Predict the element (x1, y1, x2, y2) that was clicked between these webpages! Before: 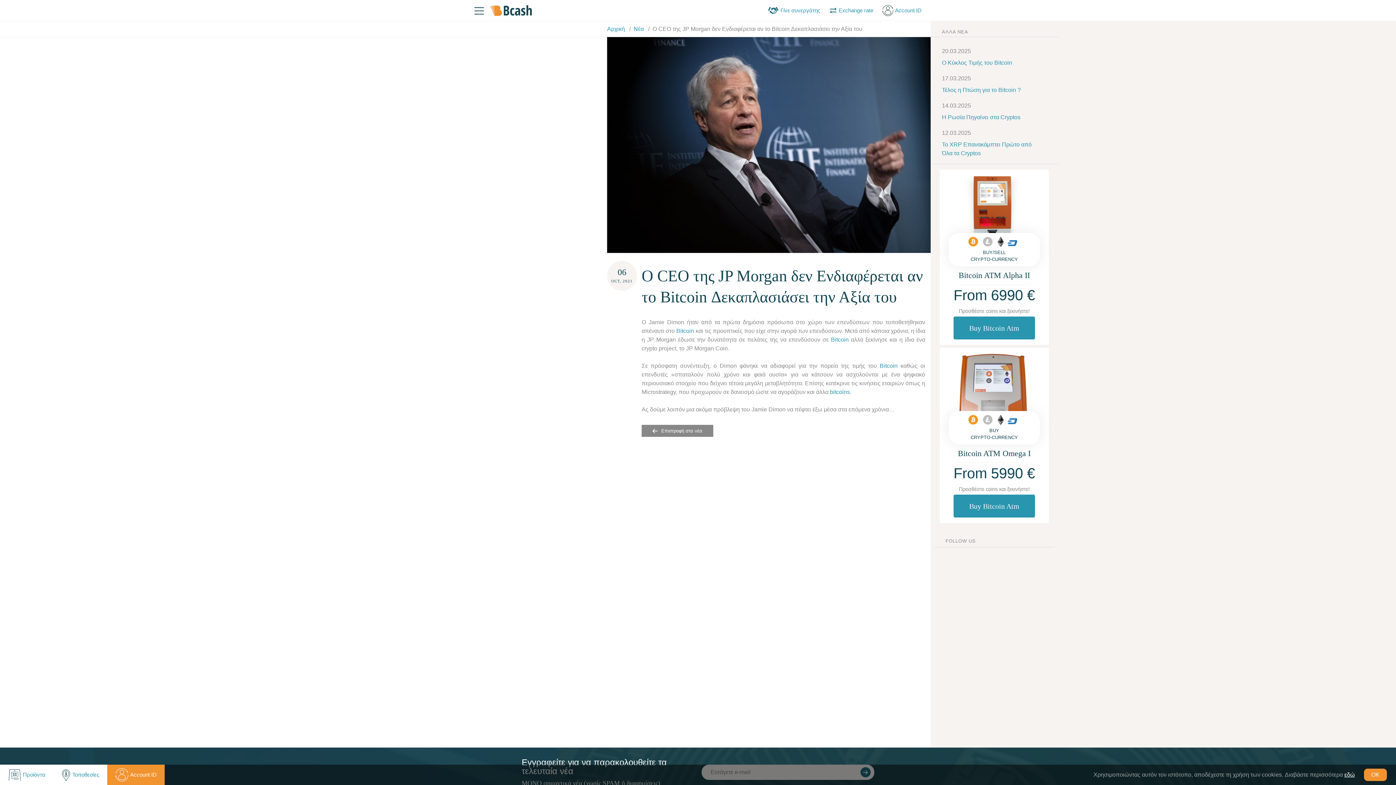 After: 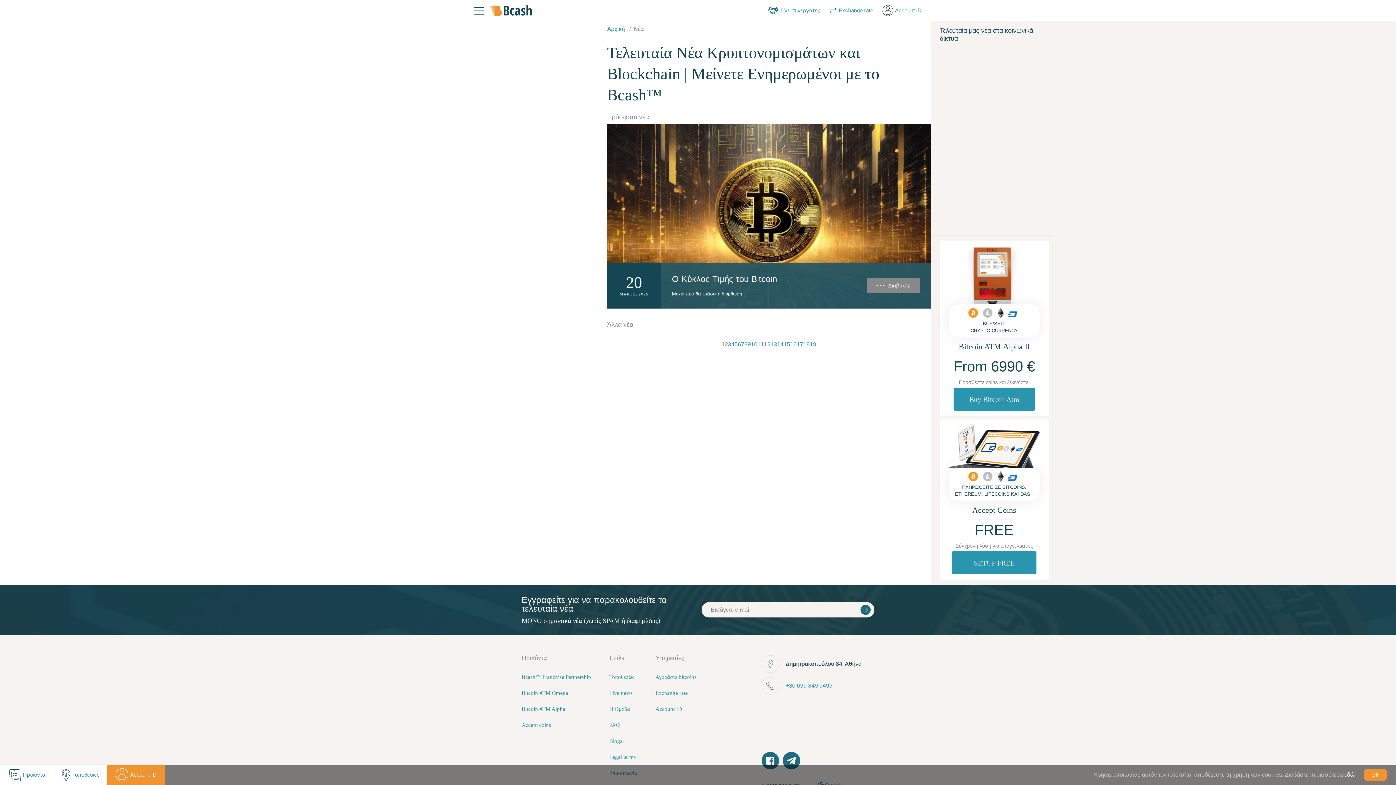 Action: bbox: (641, 425, 713, 437) label: Επιστροφή στα νέα